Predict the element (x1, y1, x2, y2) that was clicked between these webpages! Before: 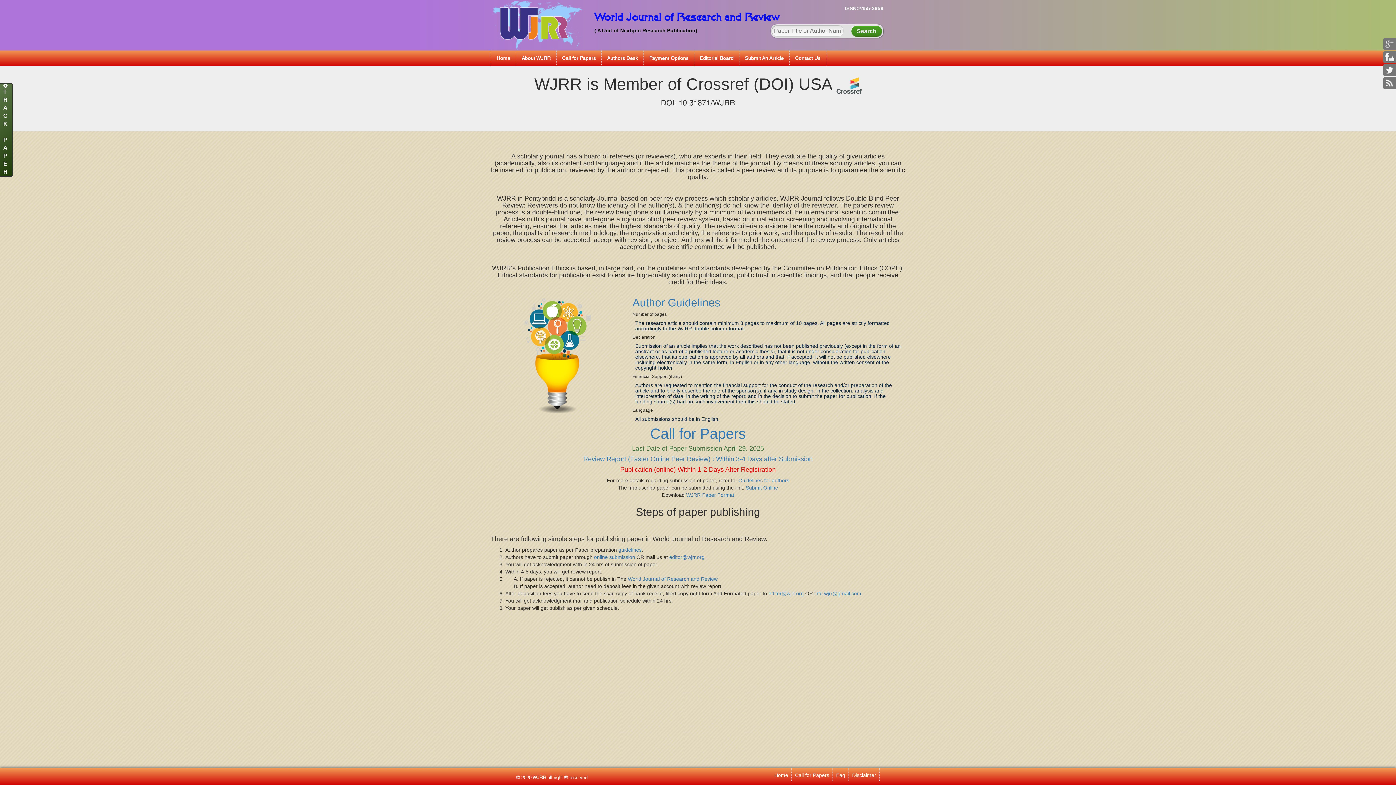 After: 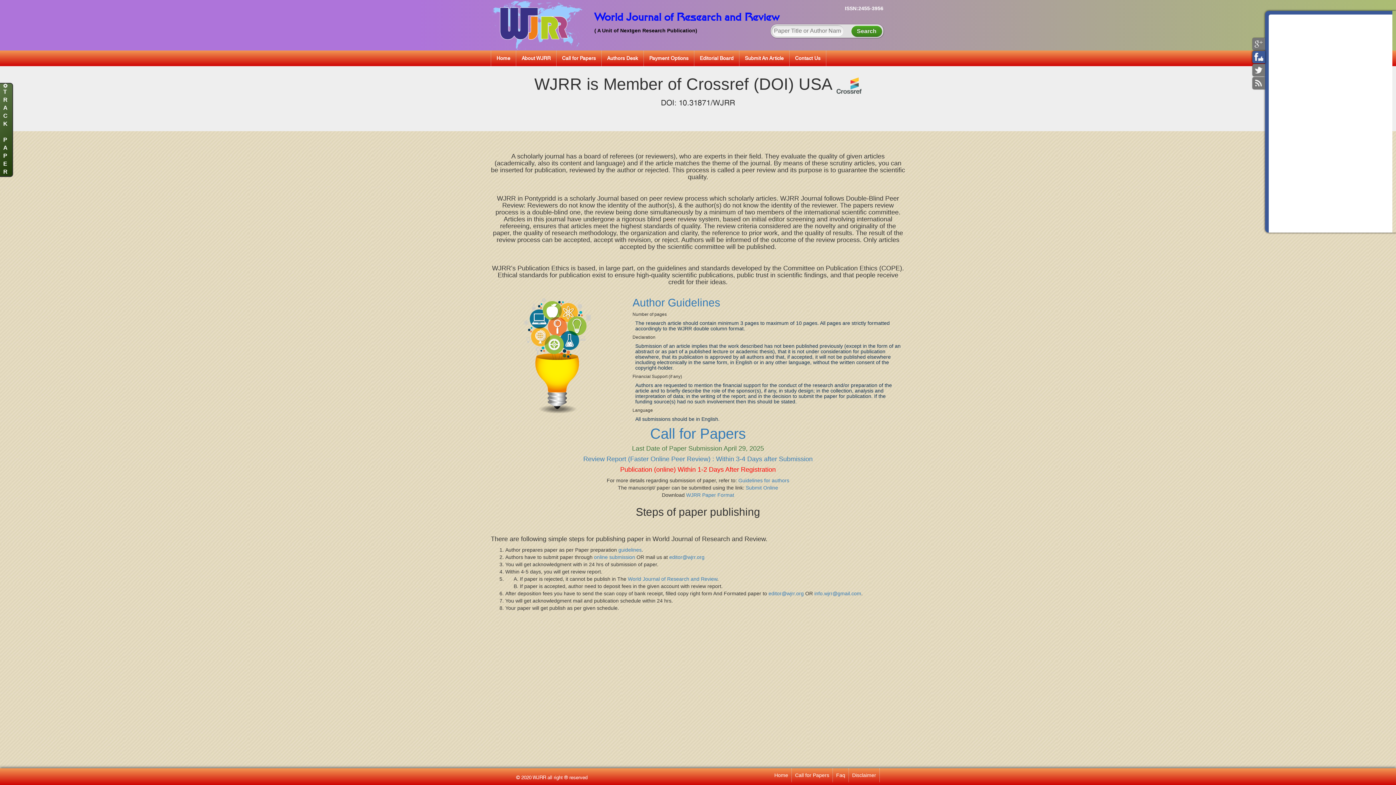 Action: bbox: (1385, 54, 1394, 59)